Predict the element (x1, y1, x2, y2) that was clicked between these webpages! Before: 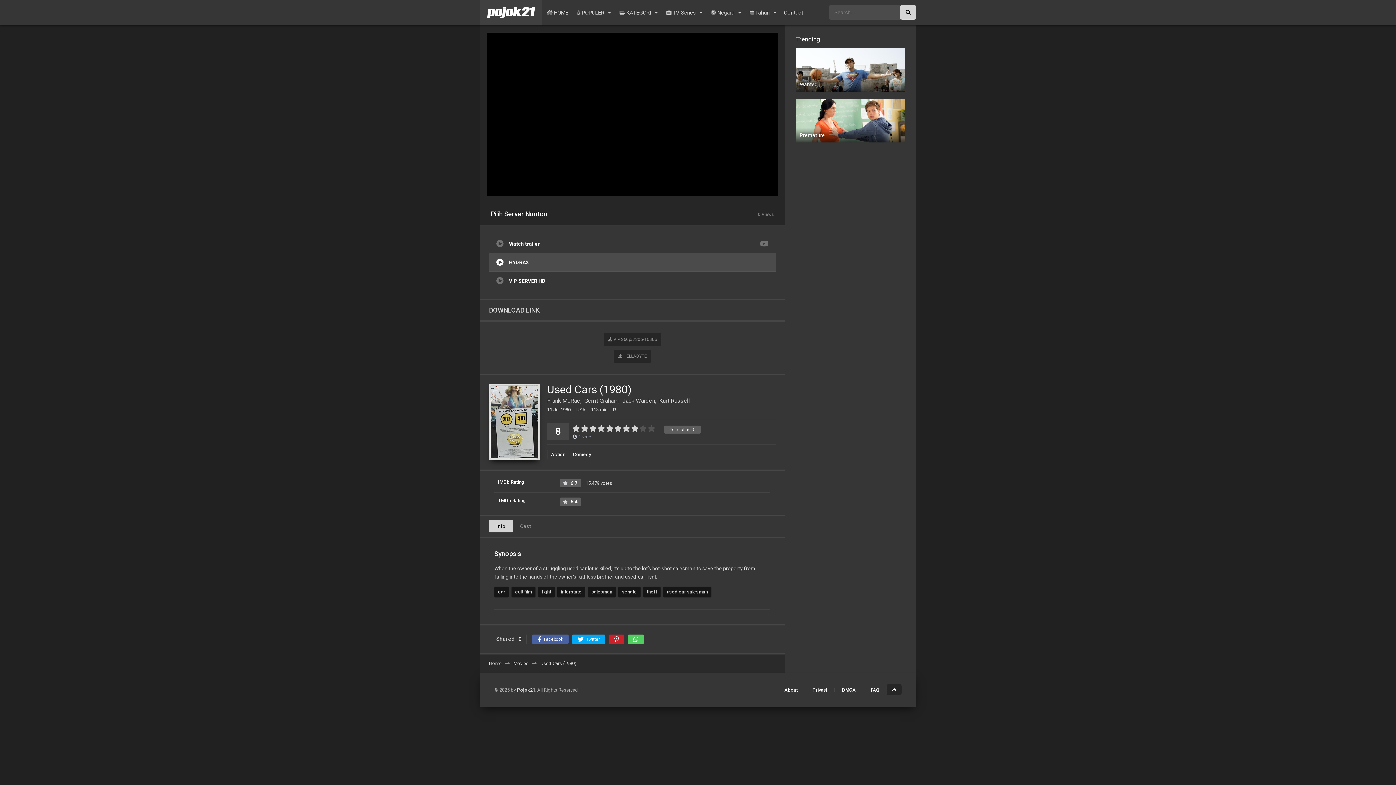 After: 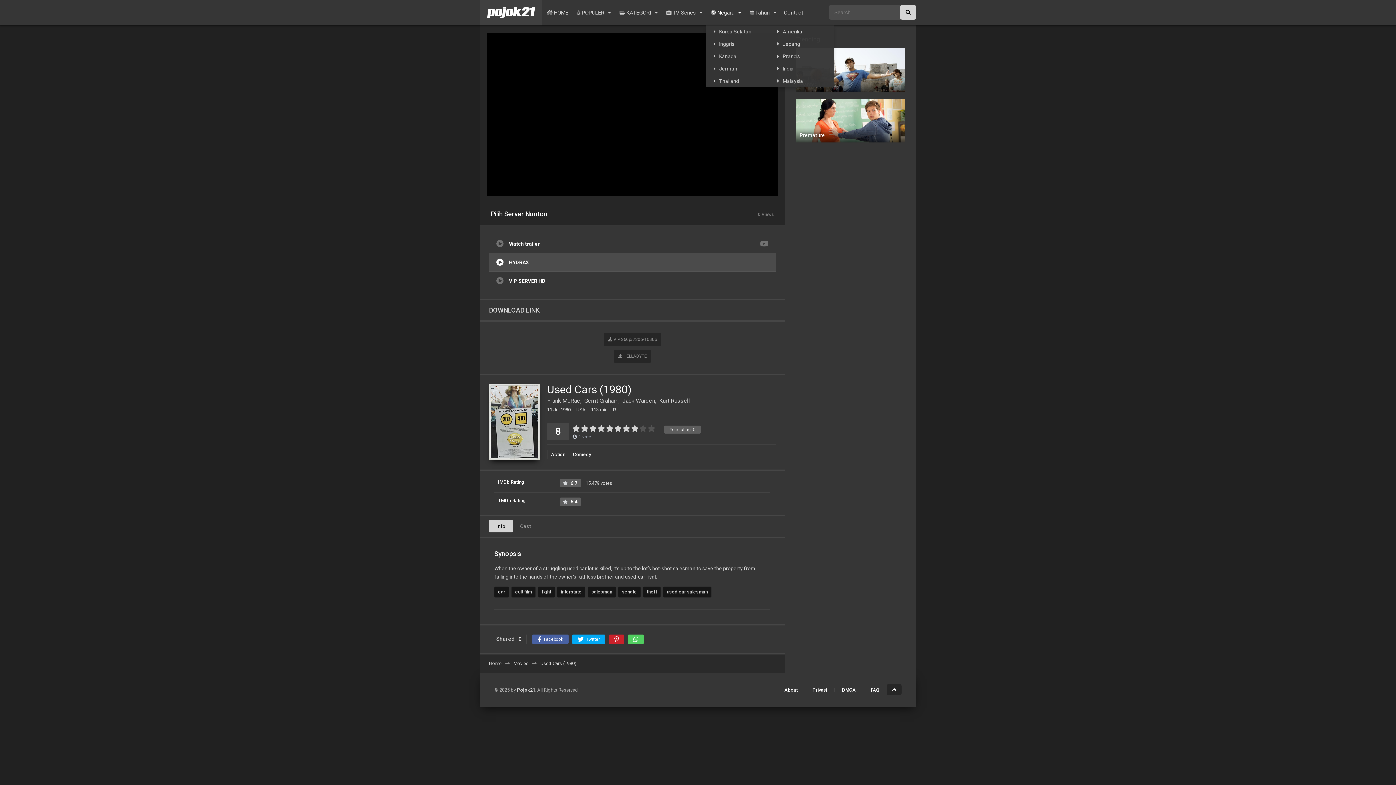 Action: label: Negara bbox: (706, 0, 745, 25)